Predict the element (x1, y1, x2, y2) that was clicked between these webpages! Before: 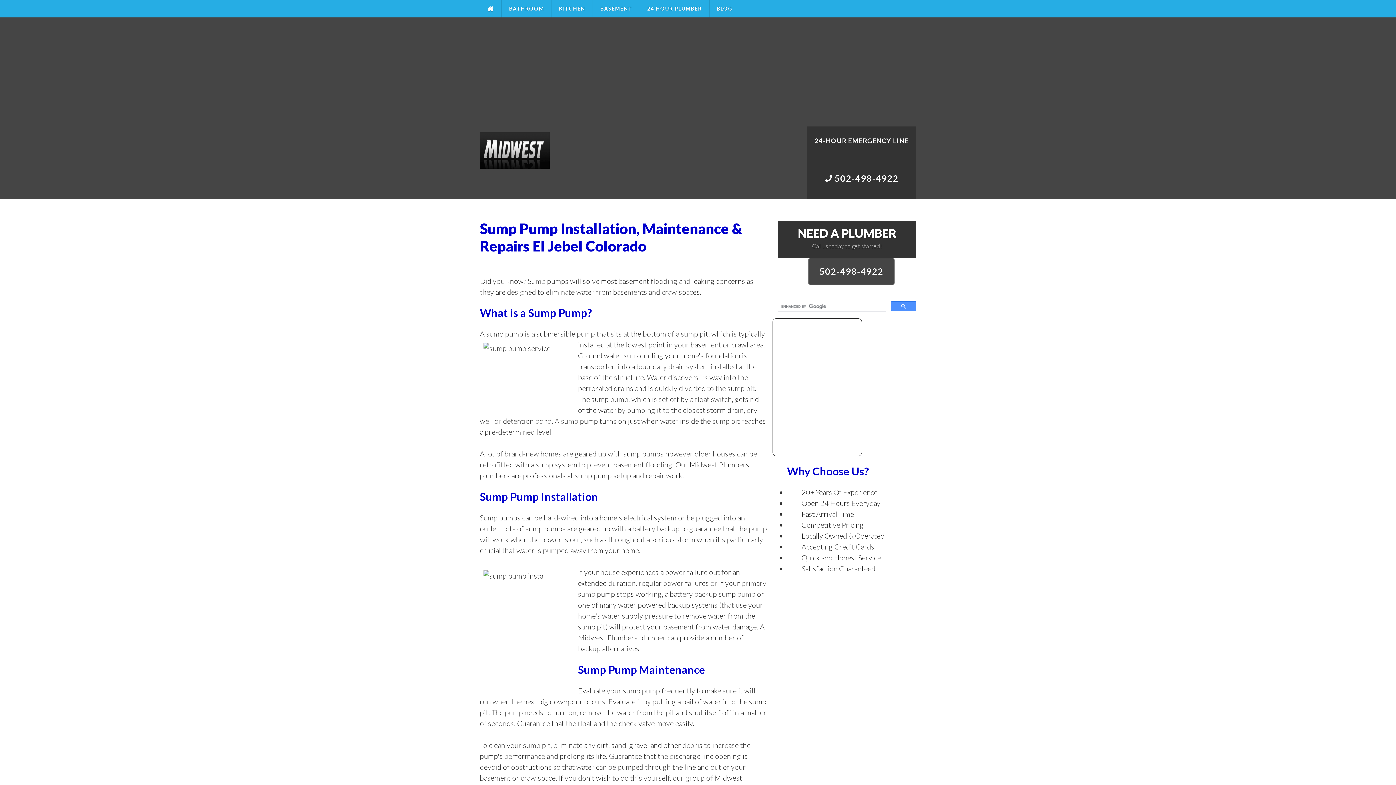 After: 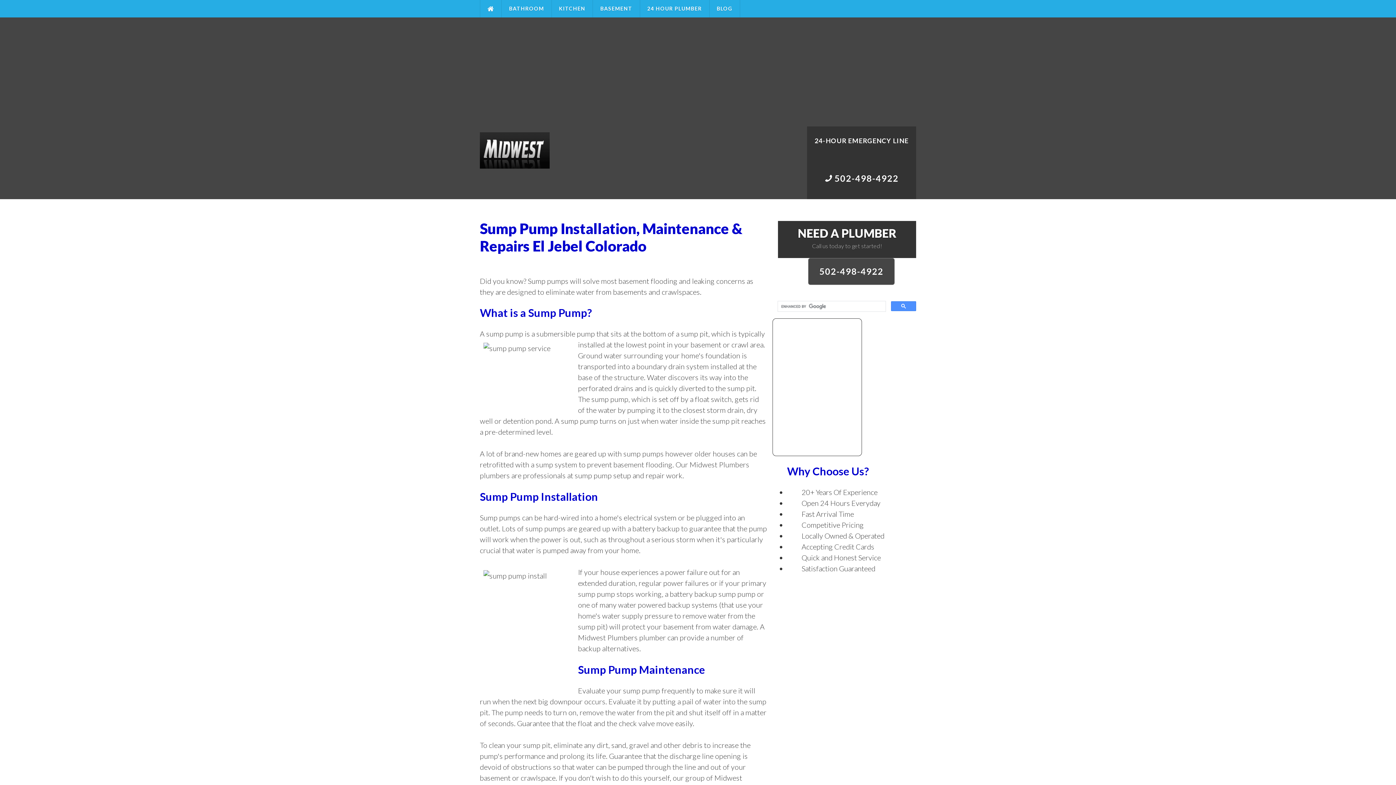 Action: label:  502-498-4922 bbox: (807, 162, 916, 199)